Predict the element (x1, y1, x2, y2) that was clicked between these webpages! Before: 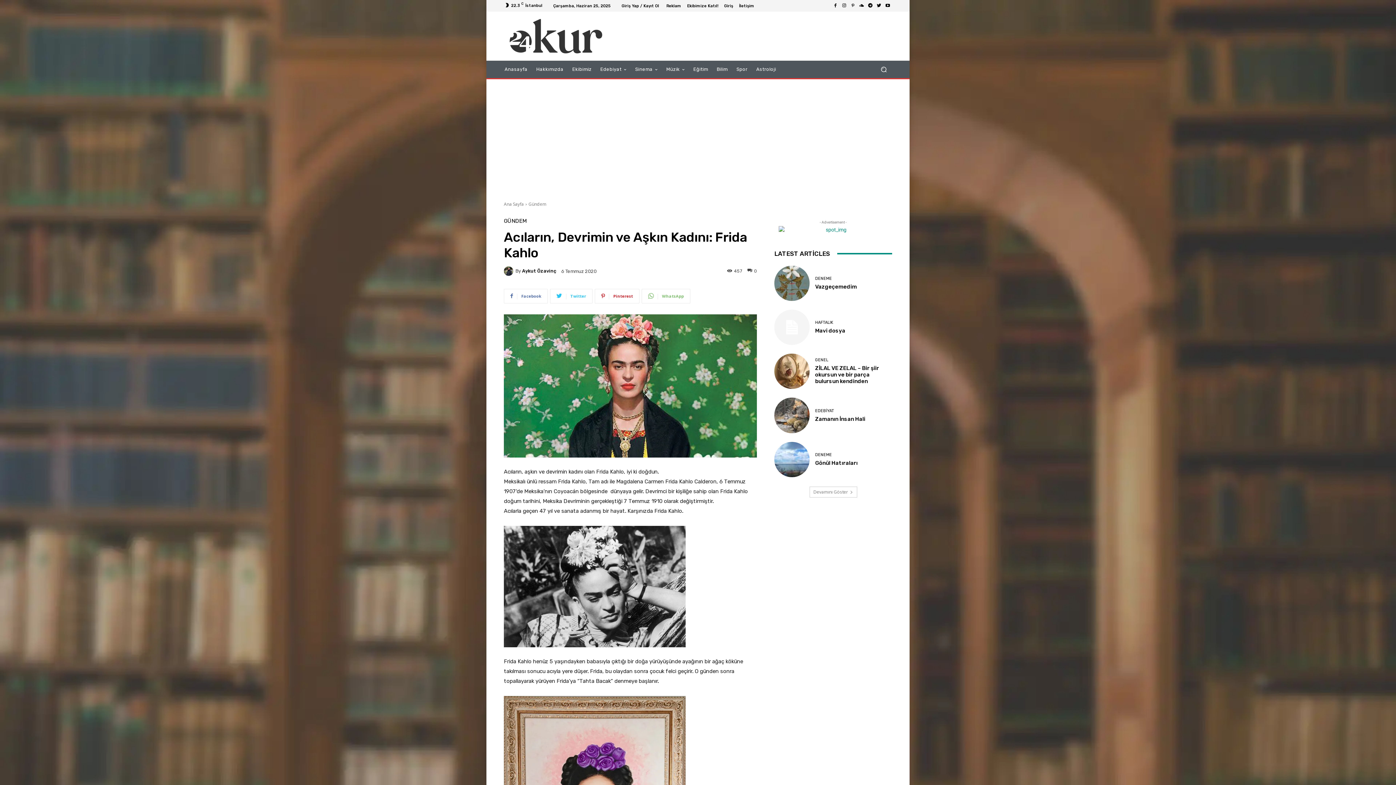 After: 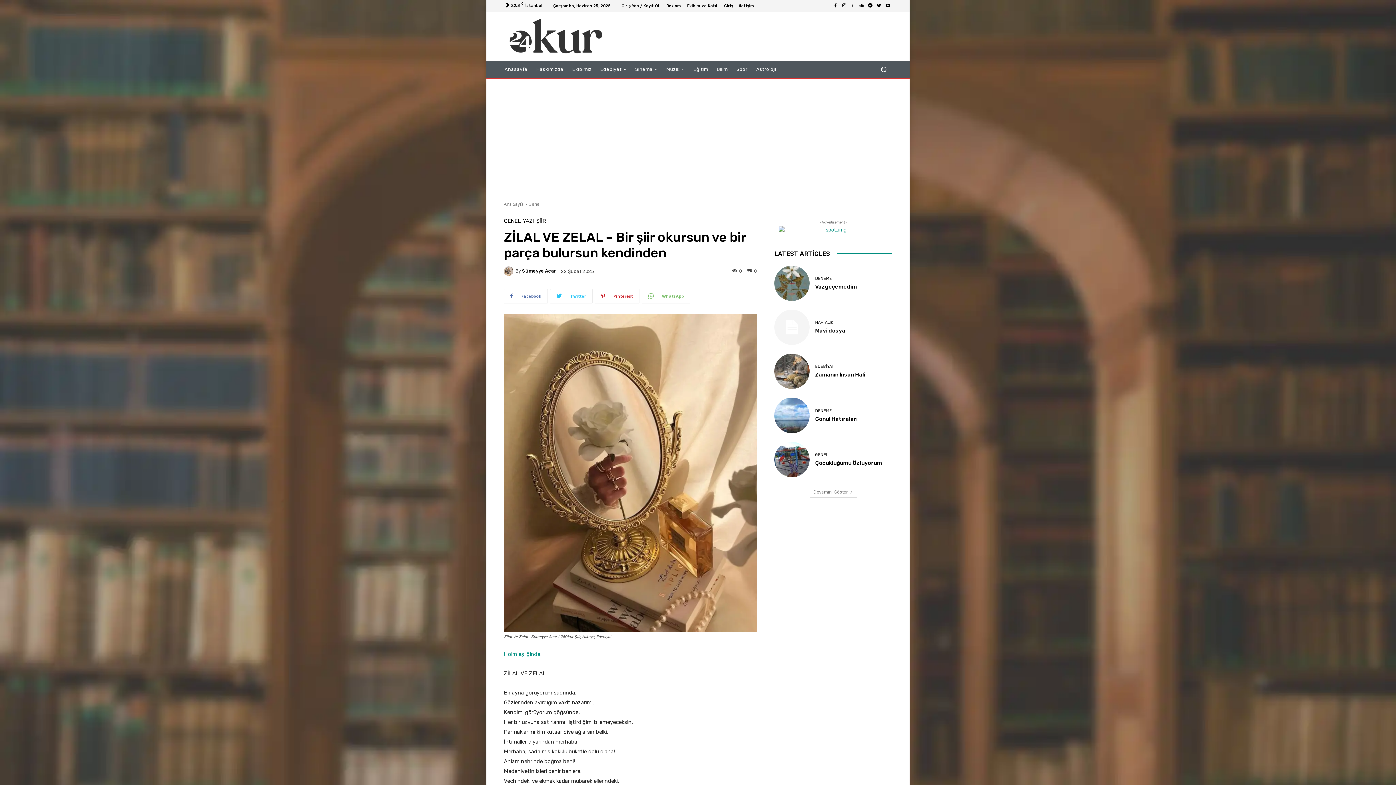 Action: bbox: (774, 353, 809, 389)